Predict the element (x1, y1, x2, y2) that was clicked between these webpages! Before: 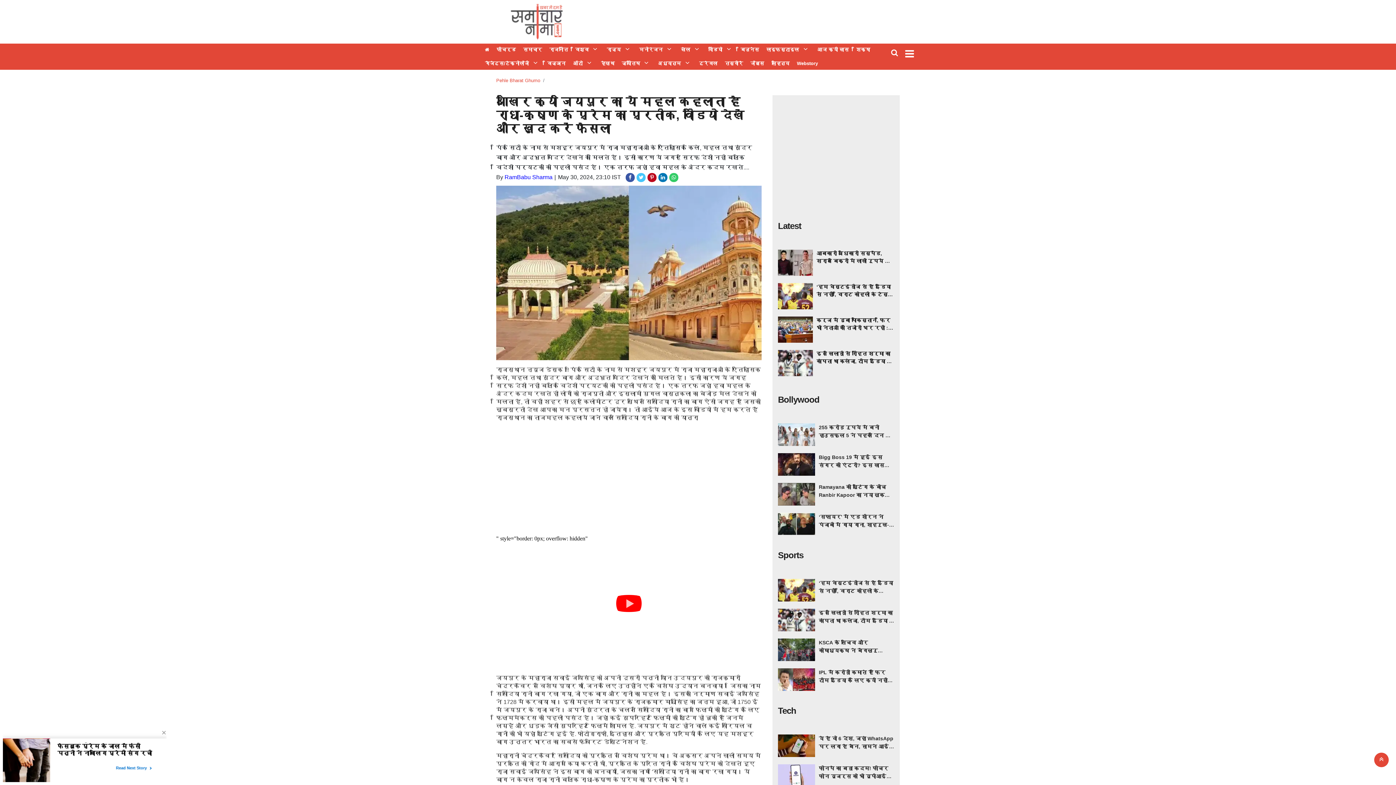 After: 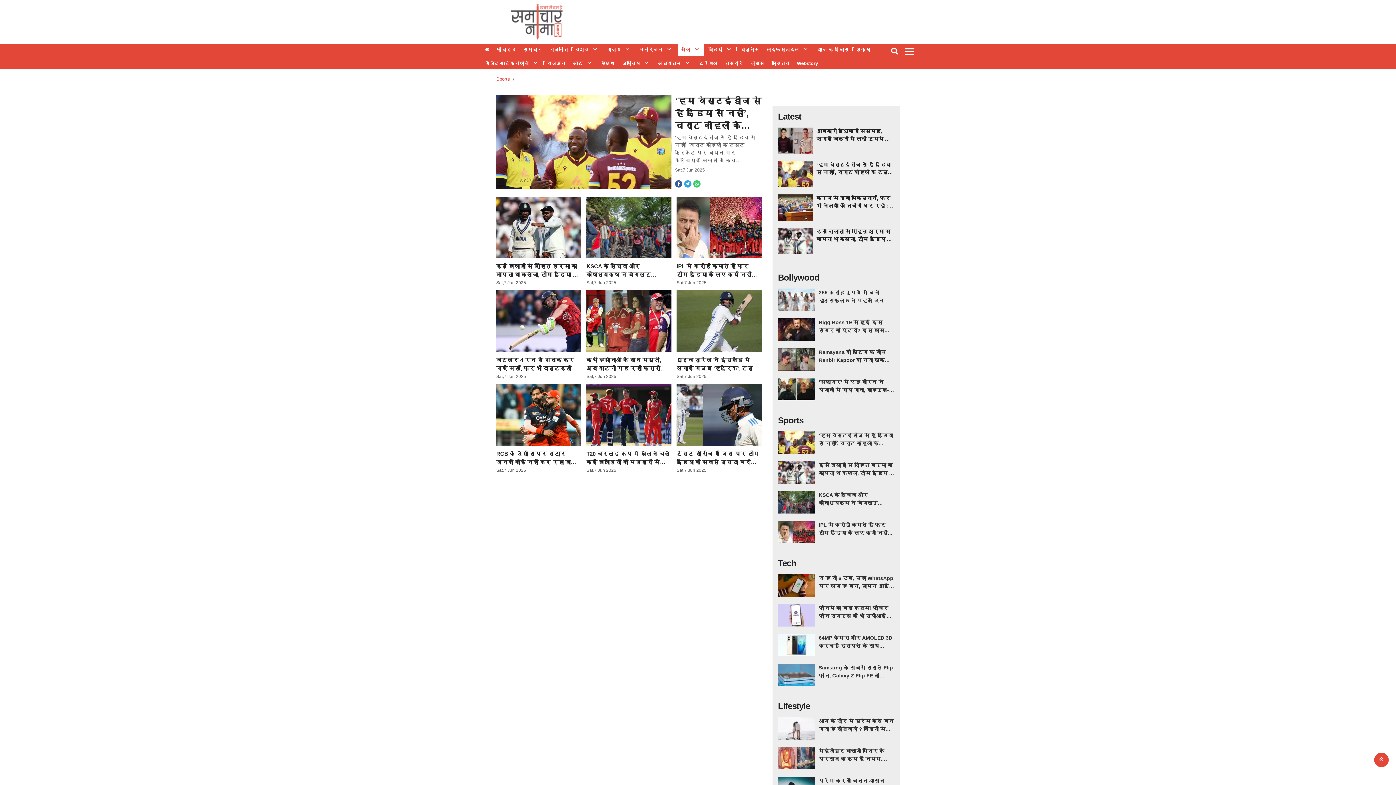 Action: bbox: (678, 43, 693, 55) label: खेल